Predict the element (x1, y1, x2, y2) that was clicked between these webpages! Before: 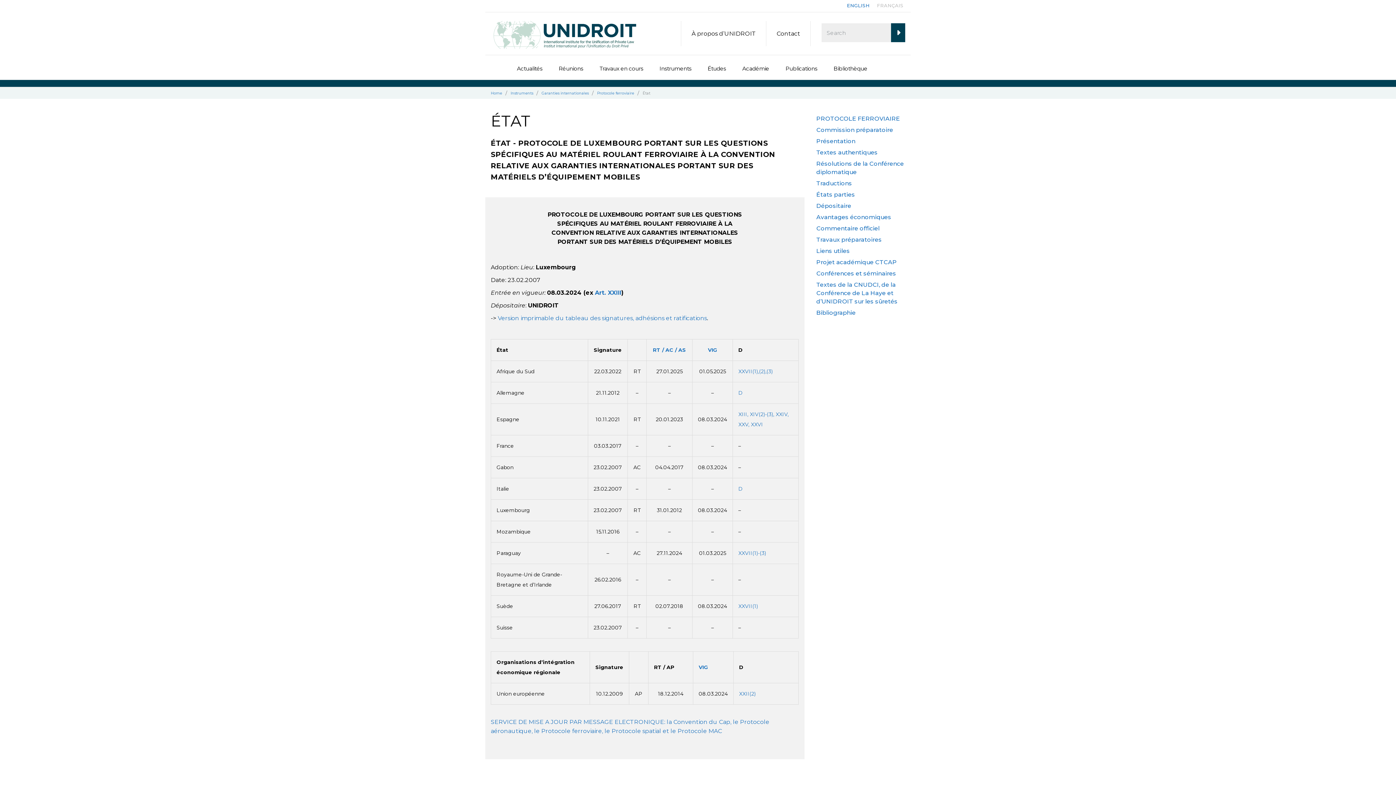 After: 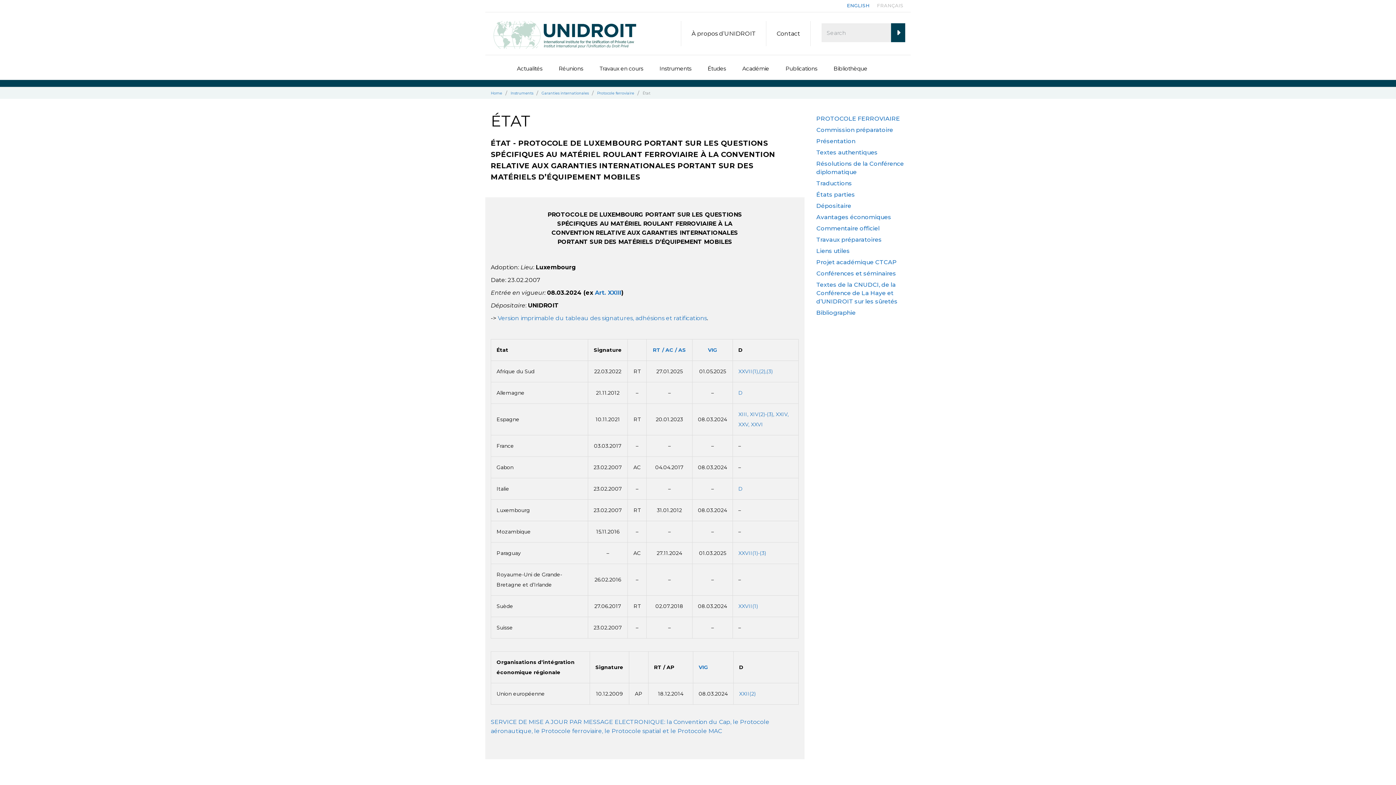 Action: bbox: (877, 1, 903, 9) label: FRANÇAIS